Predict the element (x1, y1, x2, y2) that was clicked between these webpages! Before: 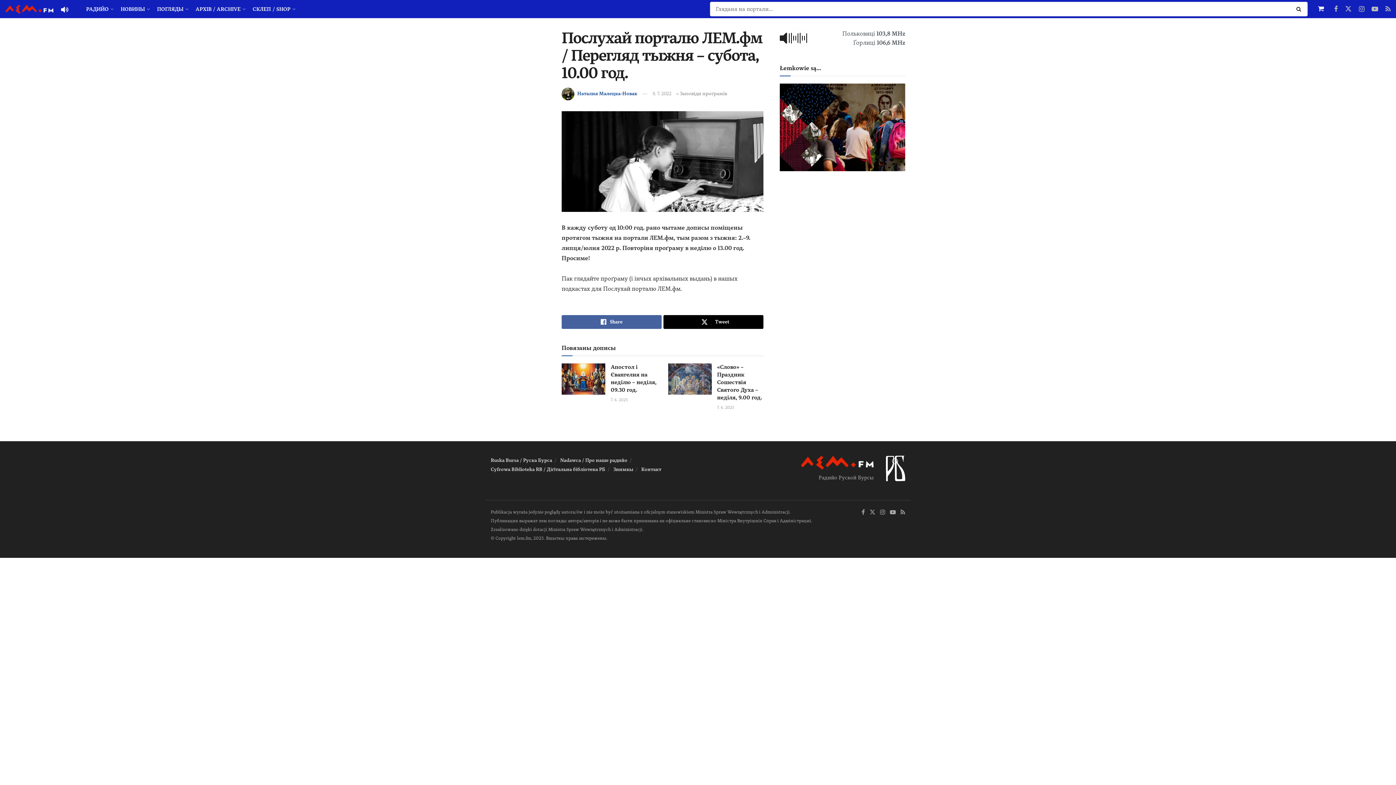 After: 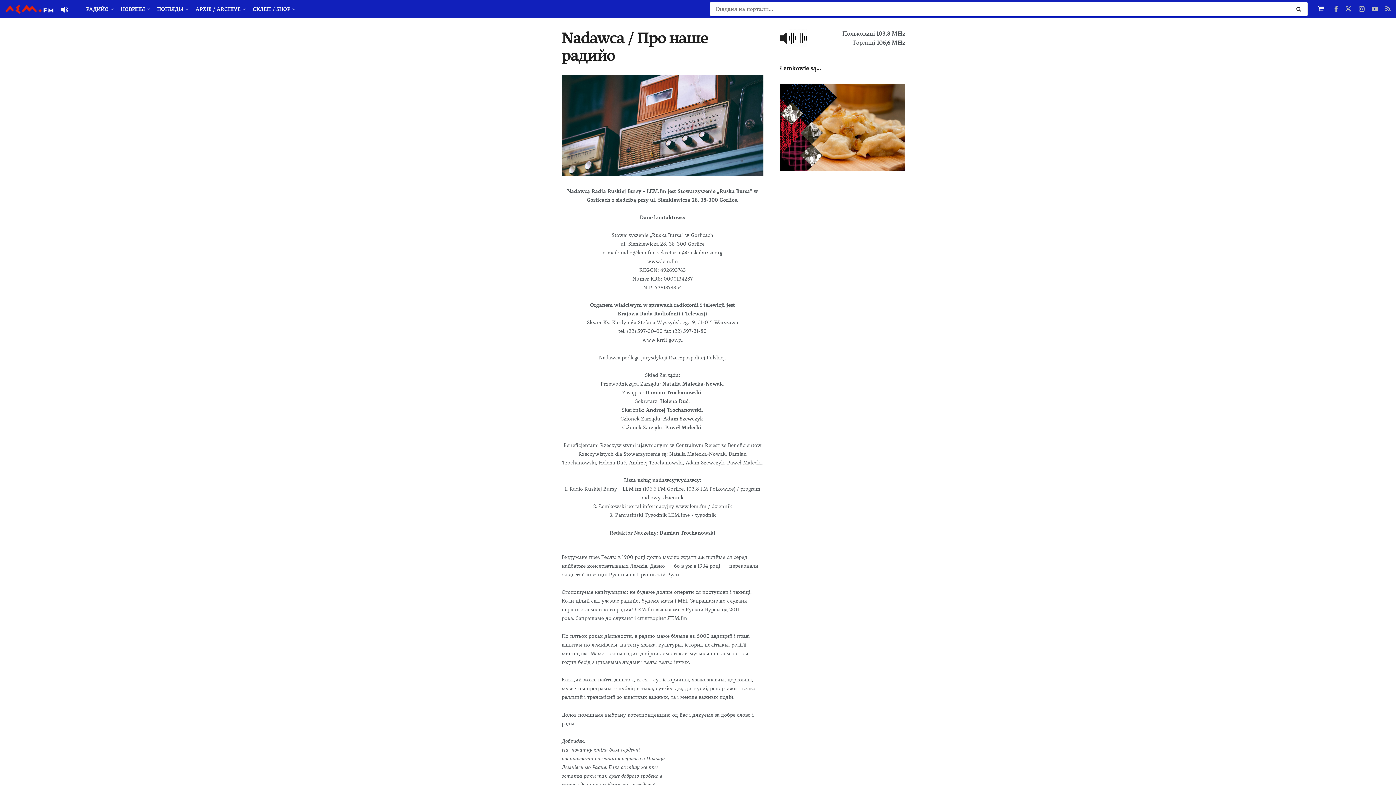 Action: bbox: (560, 457, 627, 463) label: Nadawca / Про наше радийо